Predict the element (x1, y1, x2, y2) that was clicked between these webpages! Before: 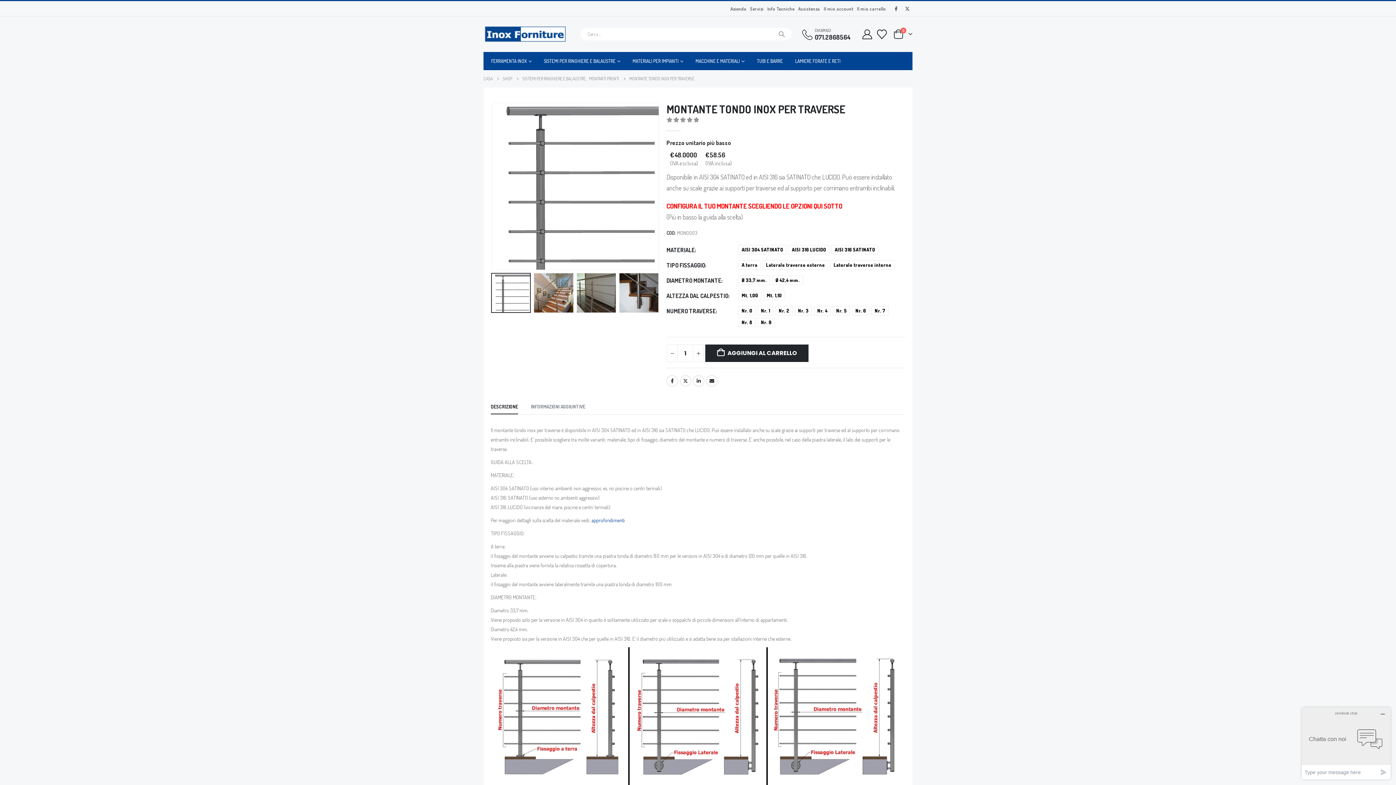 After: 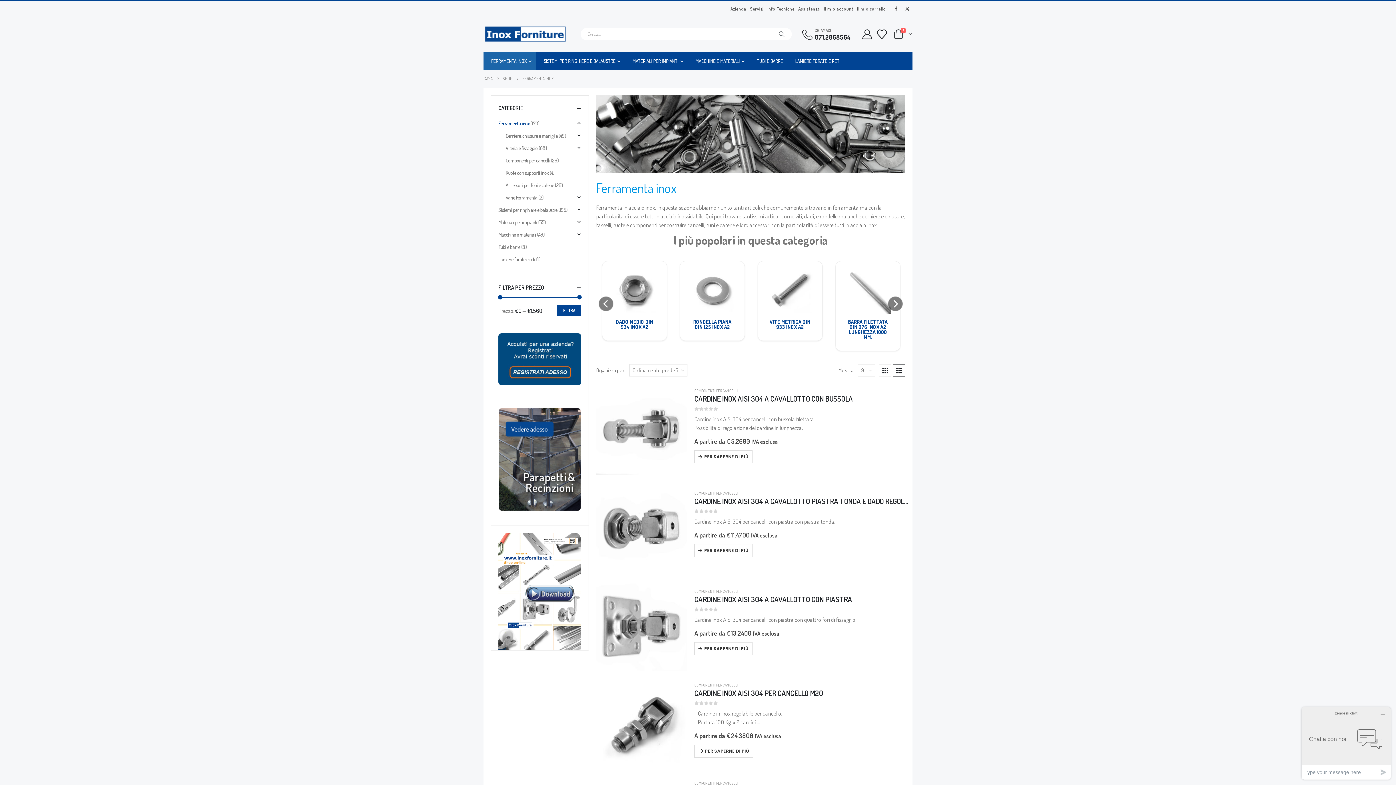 Action: bbox: (483, 52, 536, 70) label: FERRAMENTA INOX